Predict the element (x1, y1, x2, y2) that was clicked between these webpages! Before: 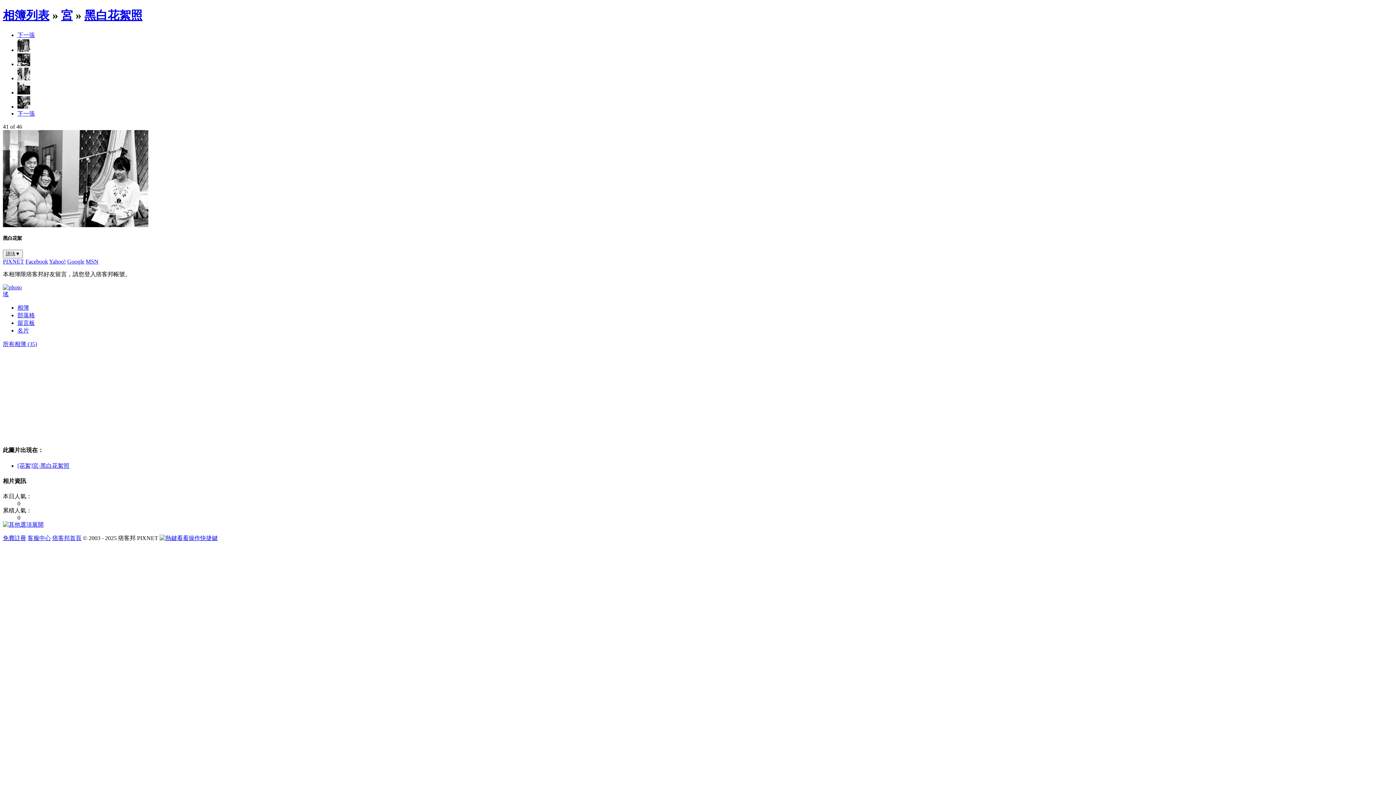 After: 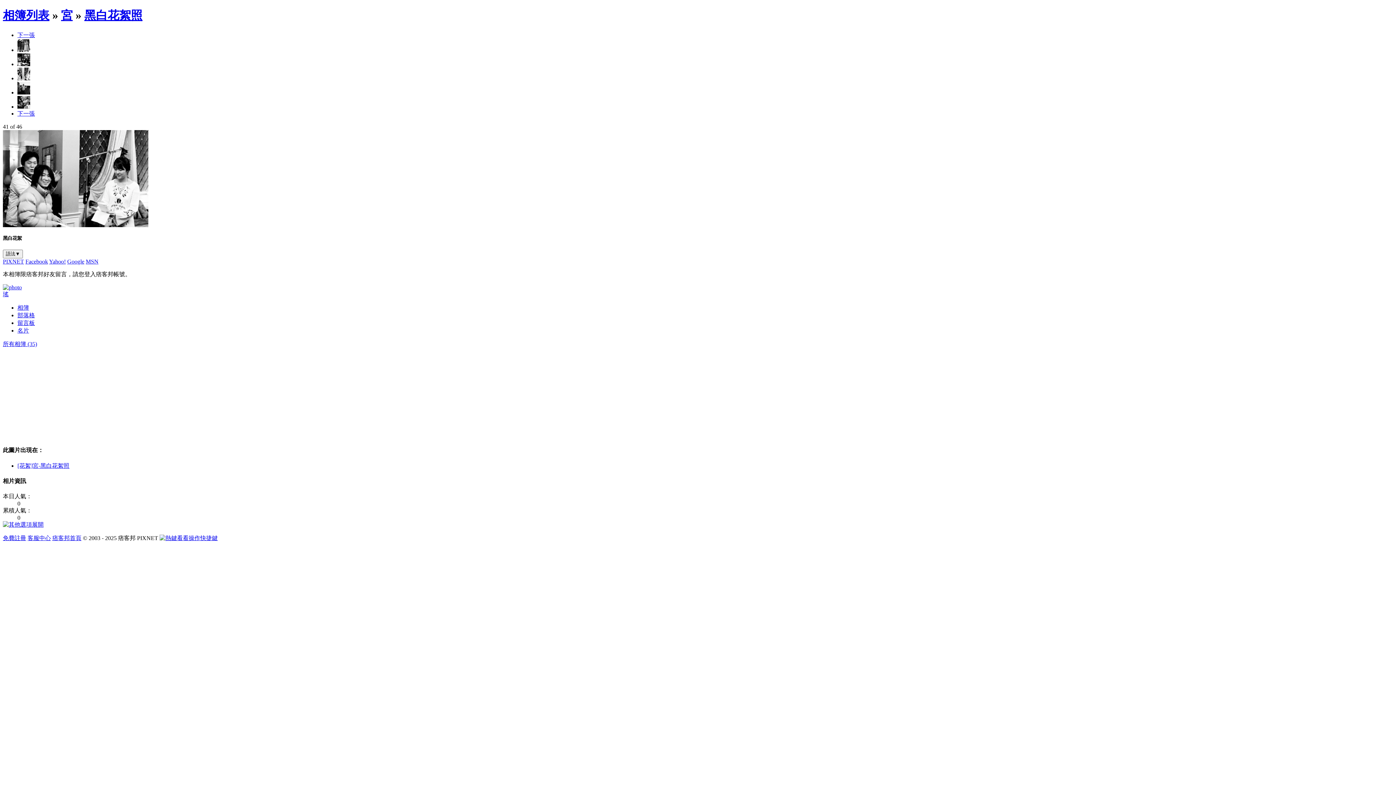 Action: bbox: (17, 75, 30, 81)